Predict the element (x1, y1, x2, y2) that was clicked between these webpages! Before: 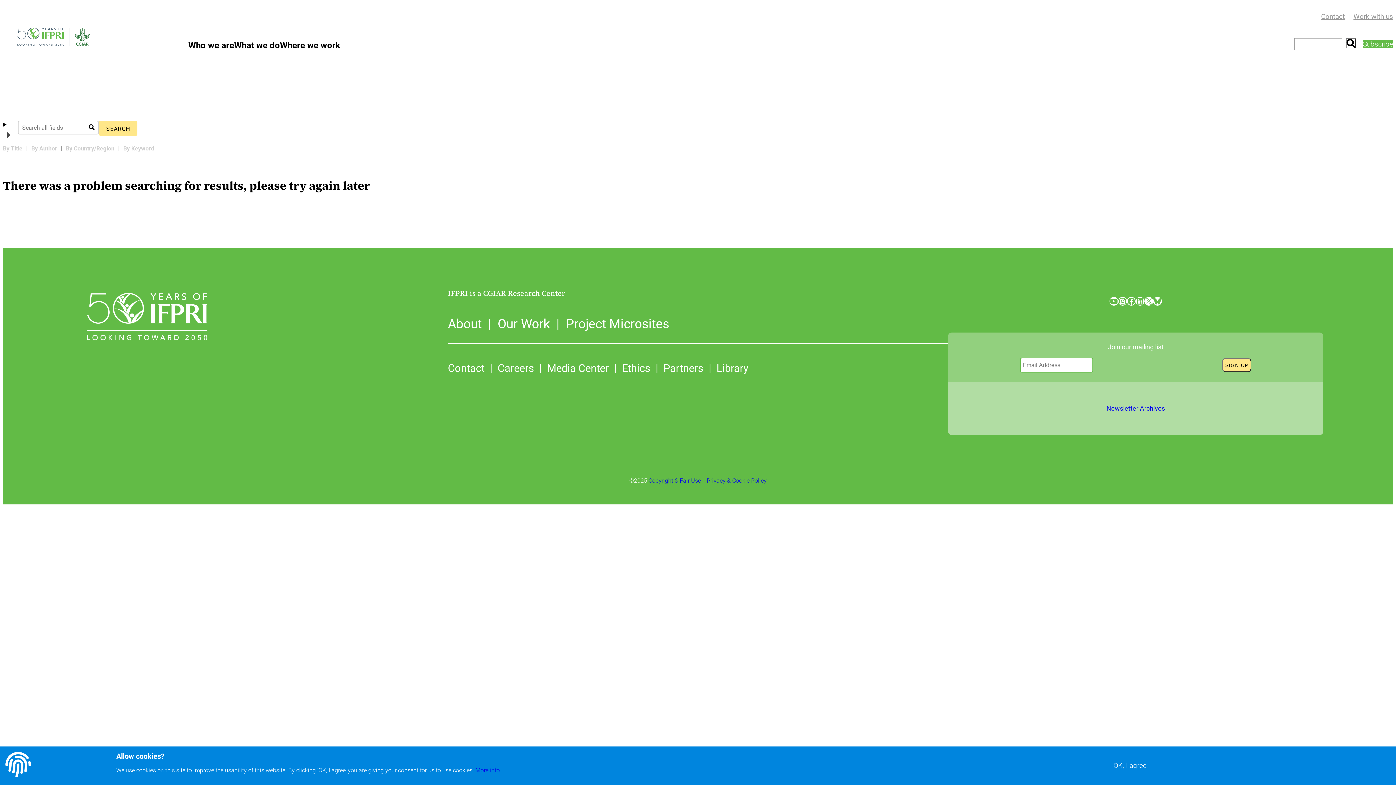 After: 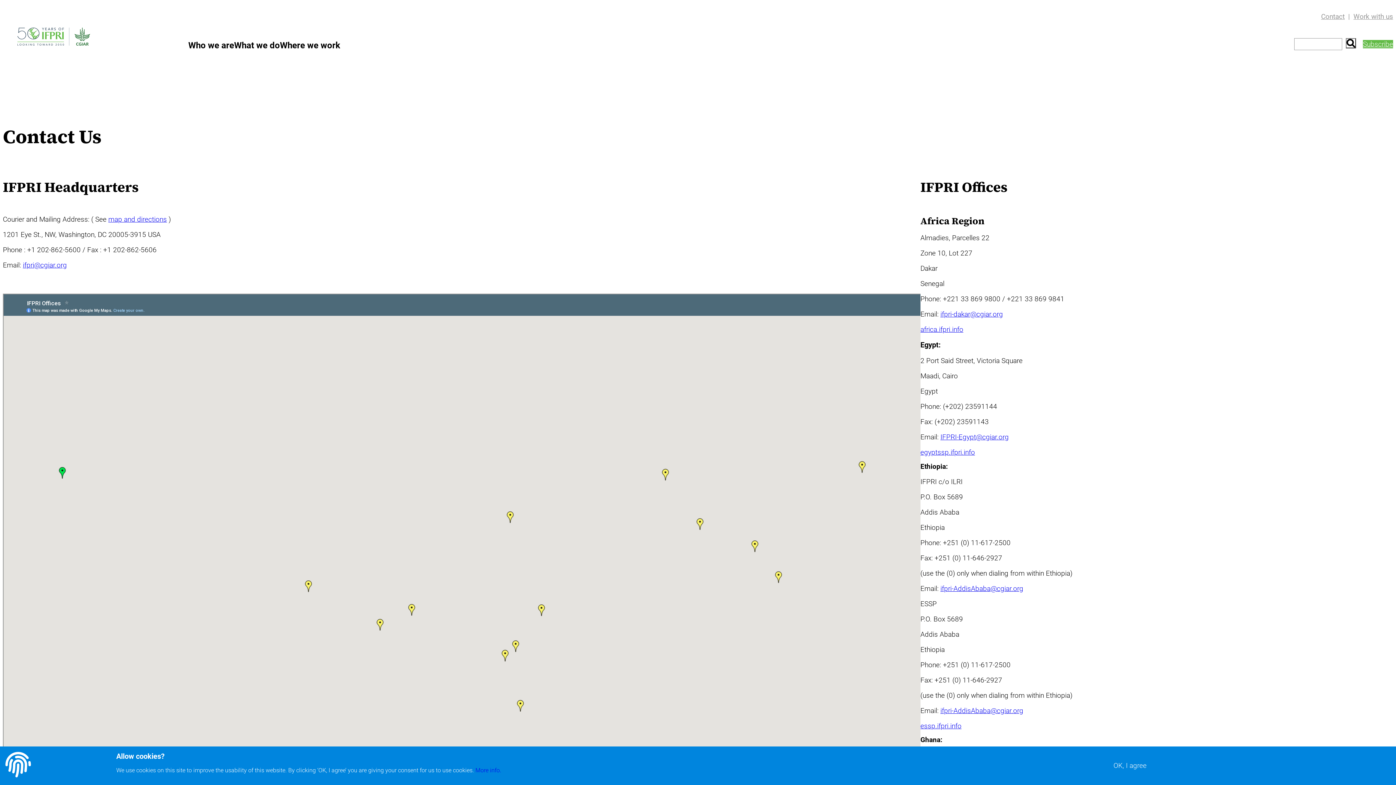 Action: label: Contact bbox: (448, 362, 484, 374)